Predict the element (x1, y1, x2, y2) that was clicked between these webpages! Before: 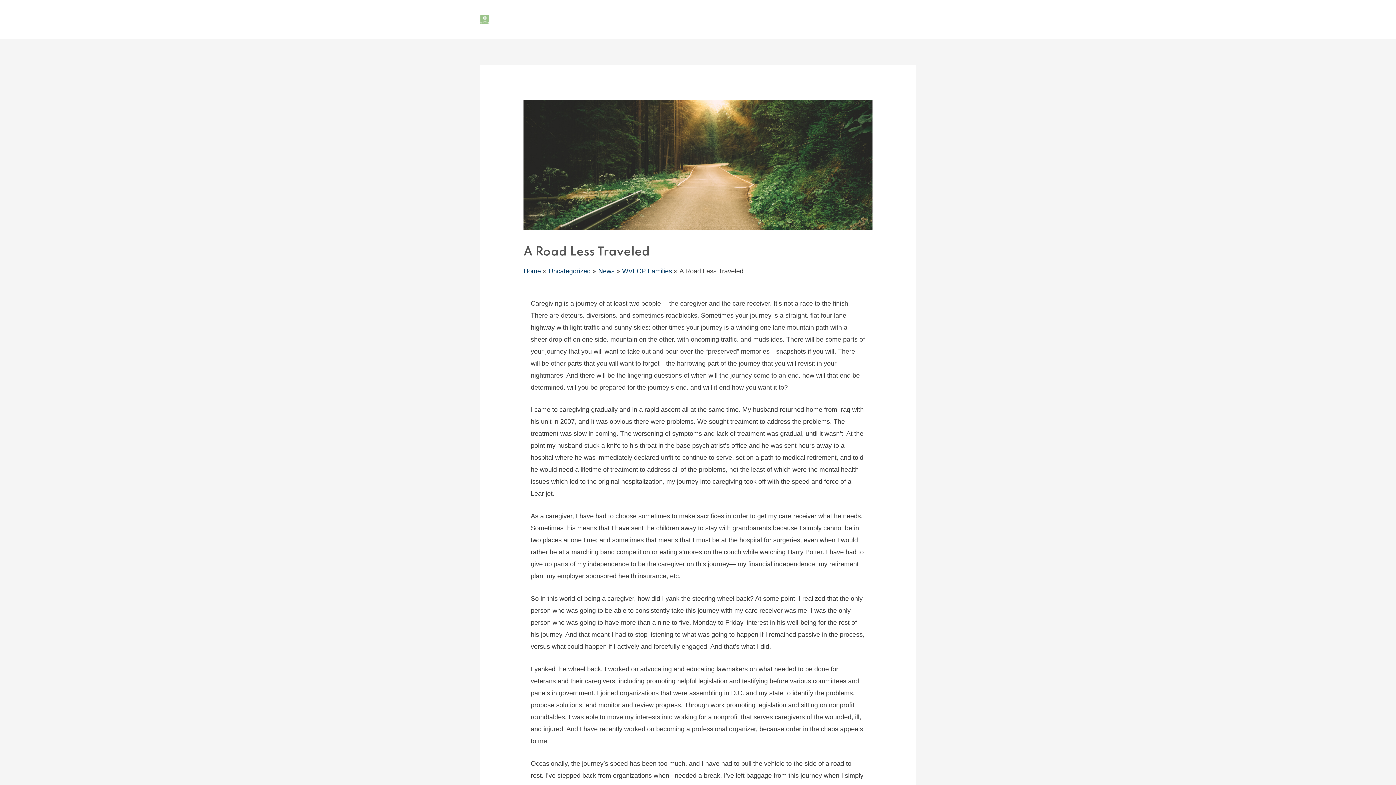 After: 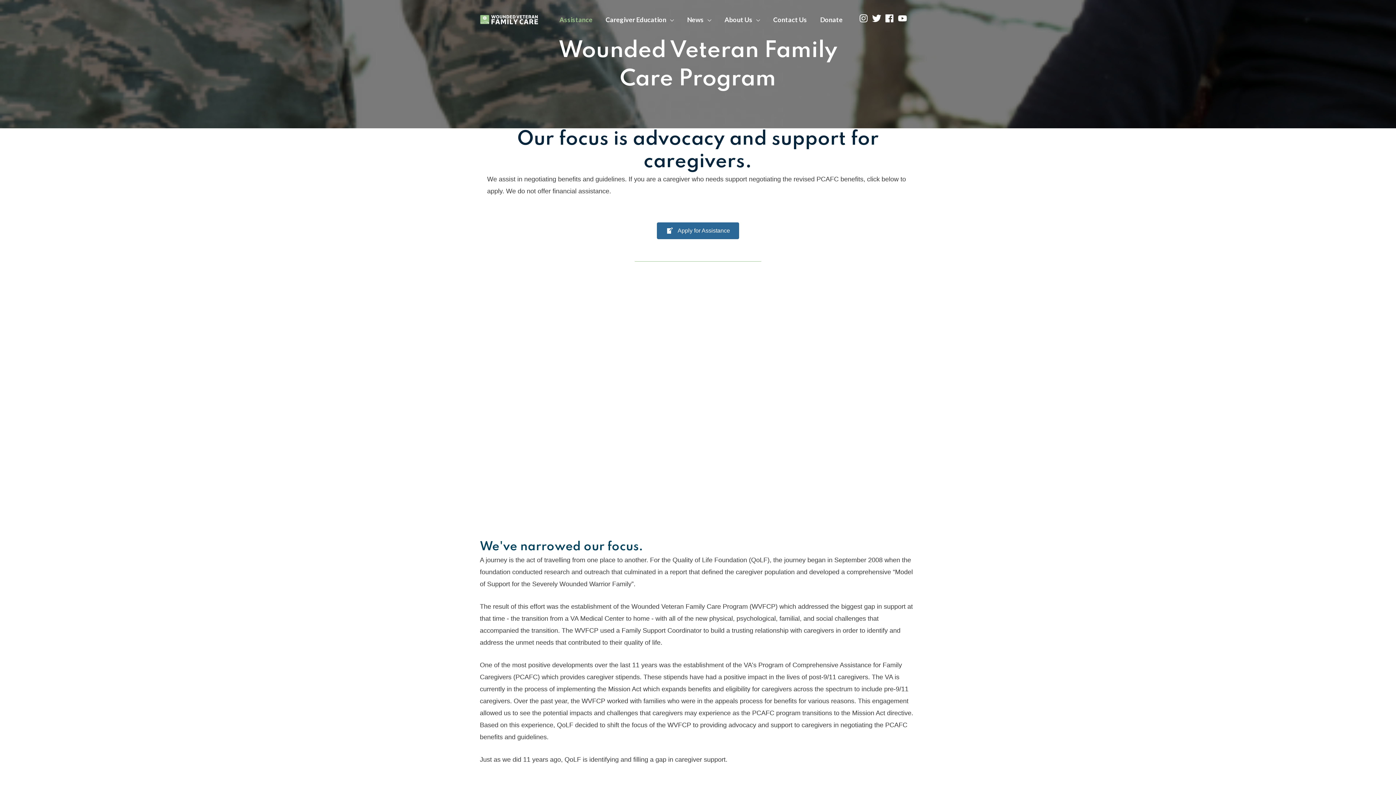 Action: bbox: (553, 6, 599, 32) label: Assistance